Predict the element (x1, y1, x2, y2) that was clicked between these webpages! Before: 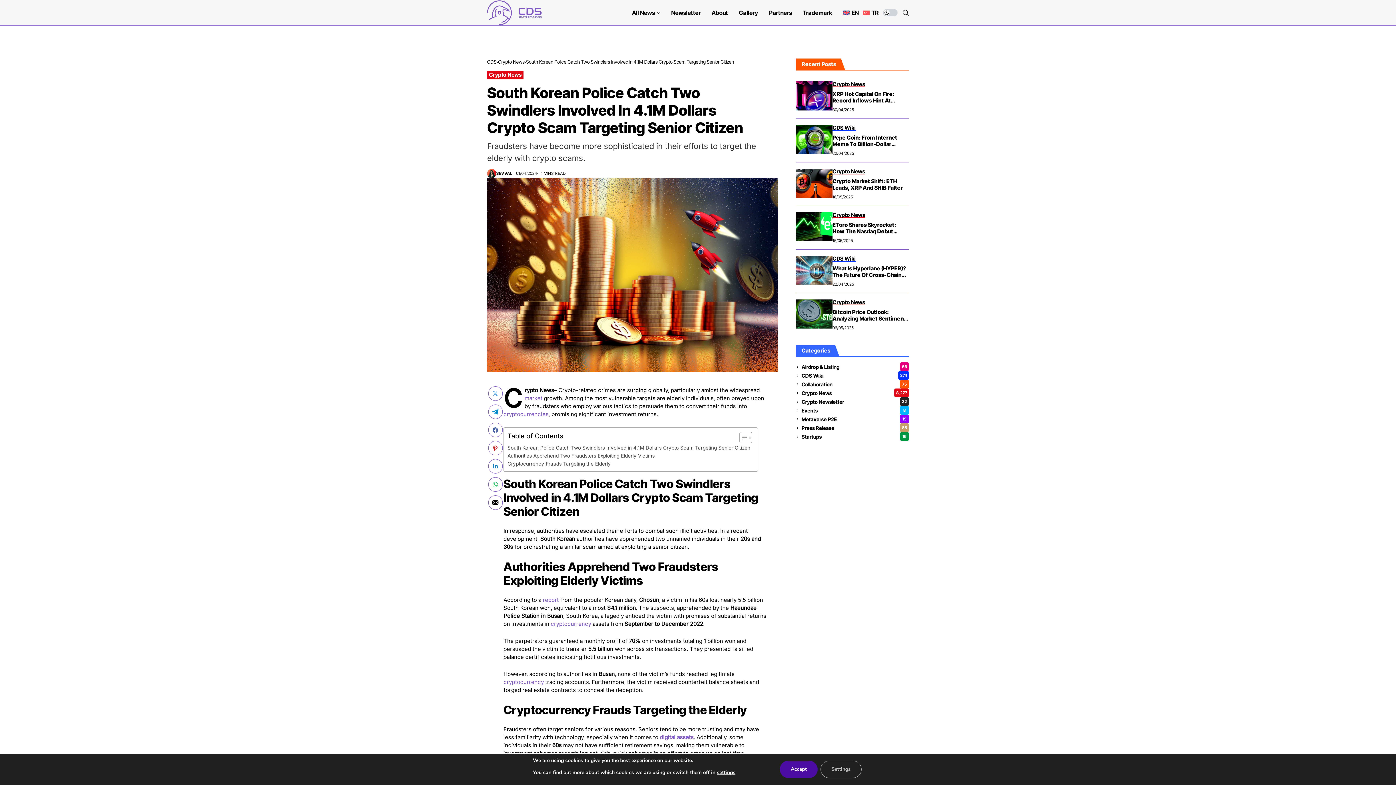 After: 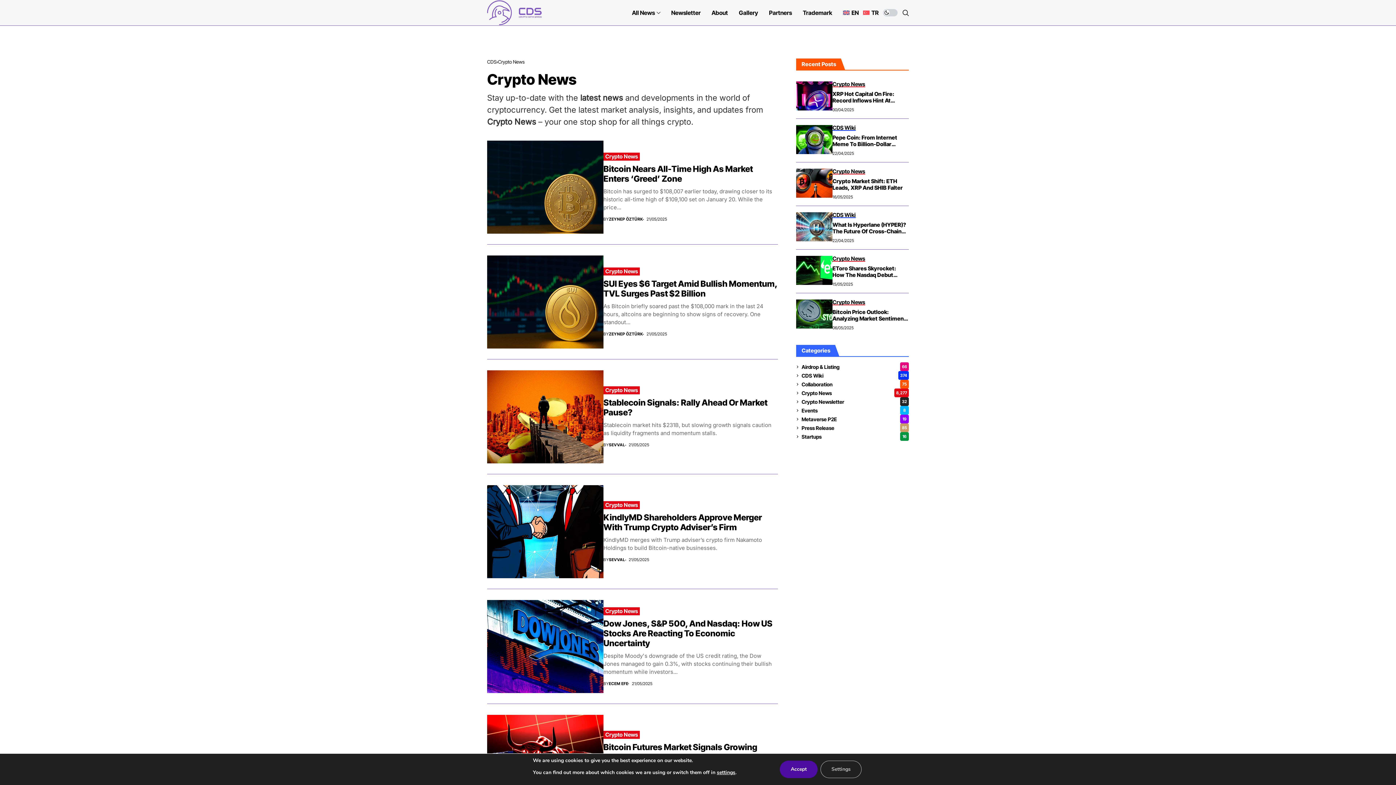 Action: label: Crypto News bbox: (487, 70, 523, 78)